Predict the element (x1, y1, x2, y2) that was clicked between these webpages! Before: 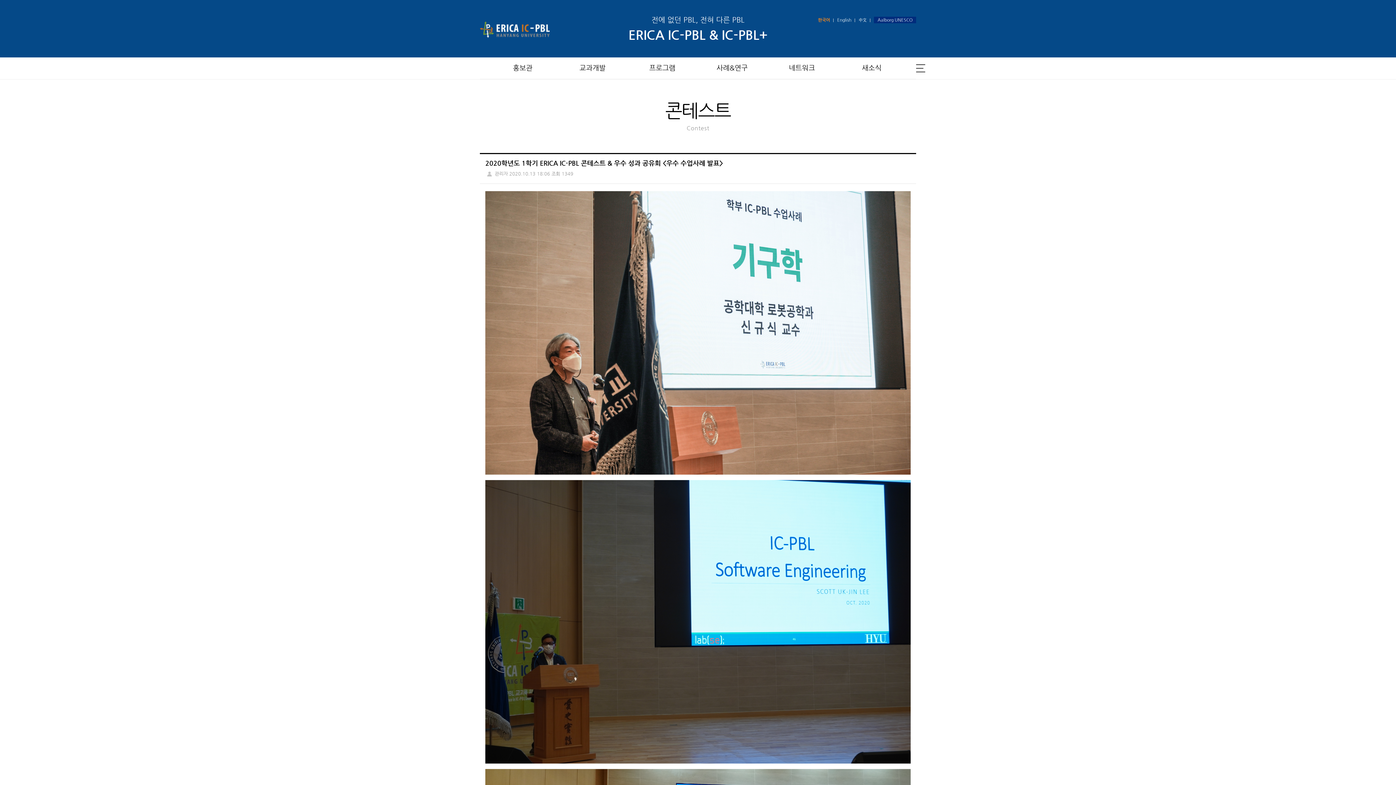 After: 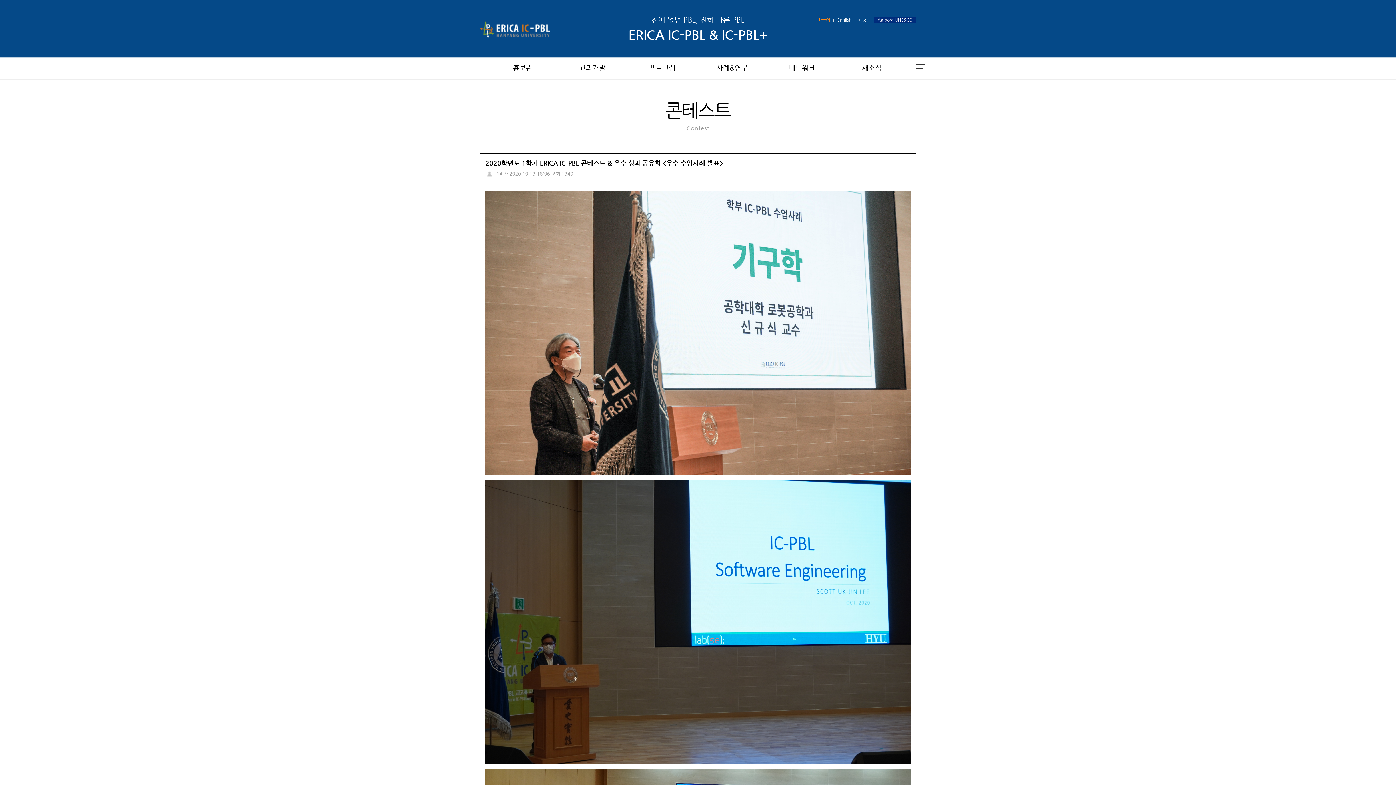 Action: label: Aalborg UNESCO bbox: (874, 16, 916, 23)